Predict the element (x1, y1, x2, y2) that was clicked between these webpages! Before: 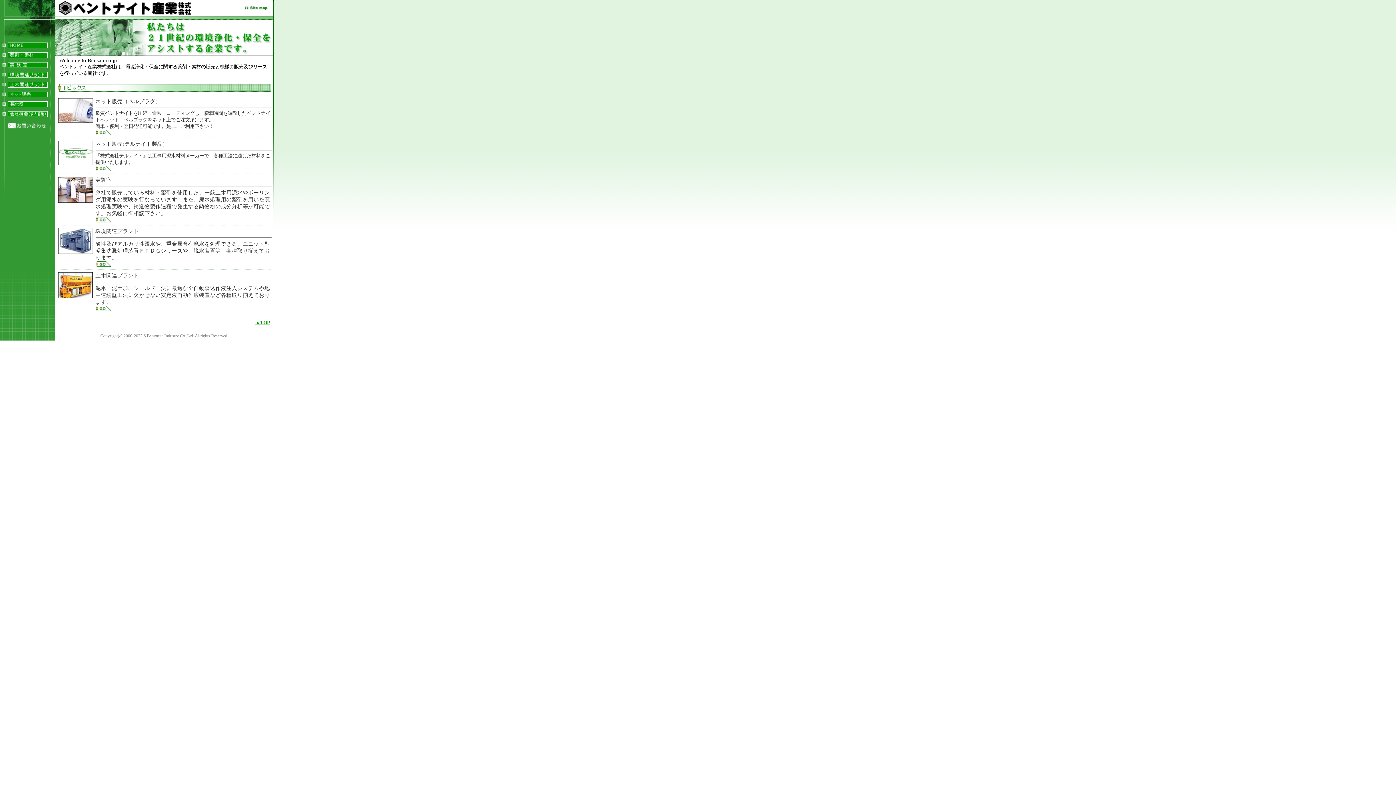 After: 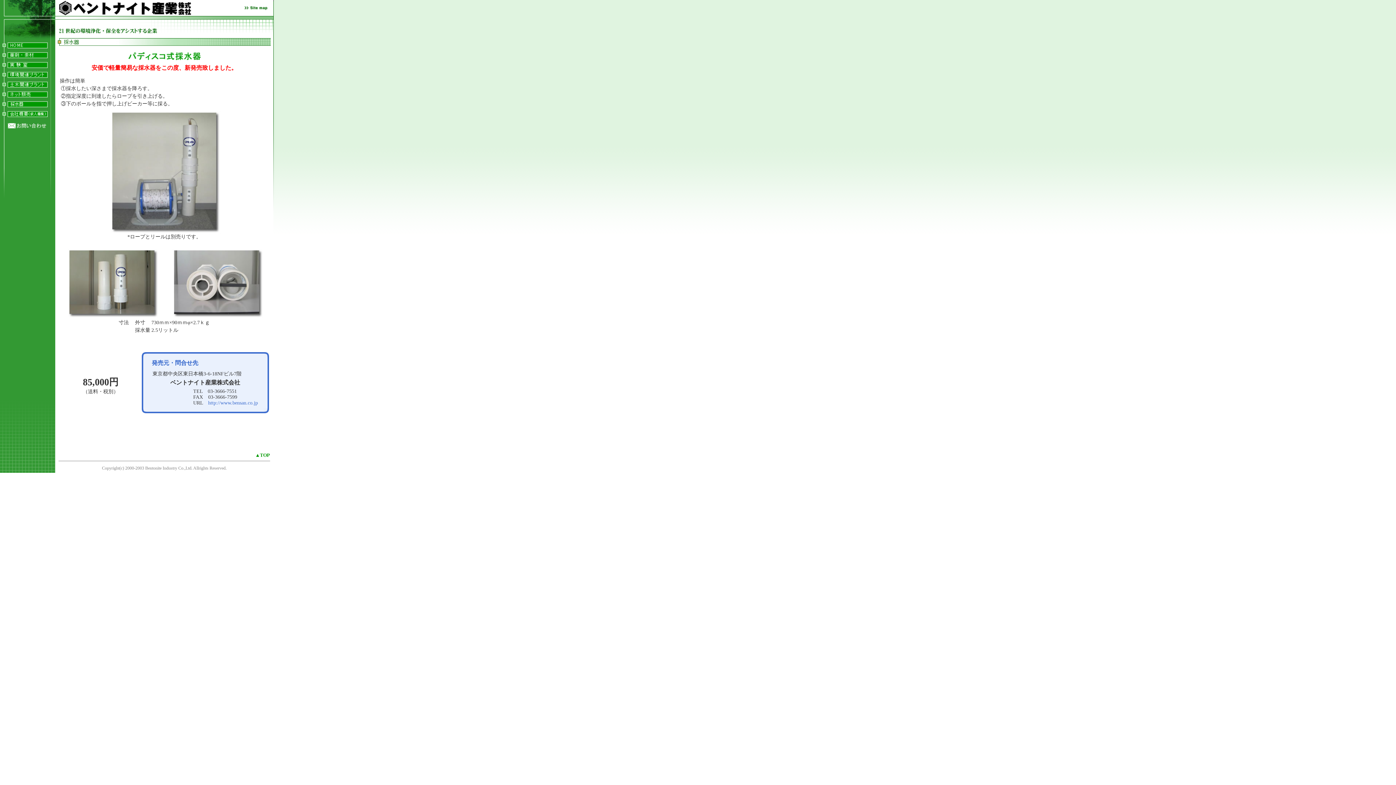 Action: bbox: (7, 102, 47, 108)